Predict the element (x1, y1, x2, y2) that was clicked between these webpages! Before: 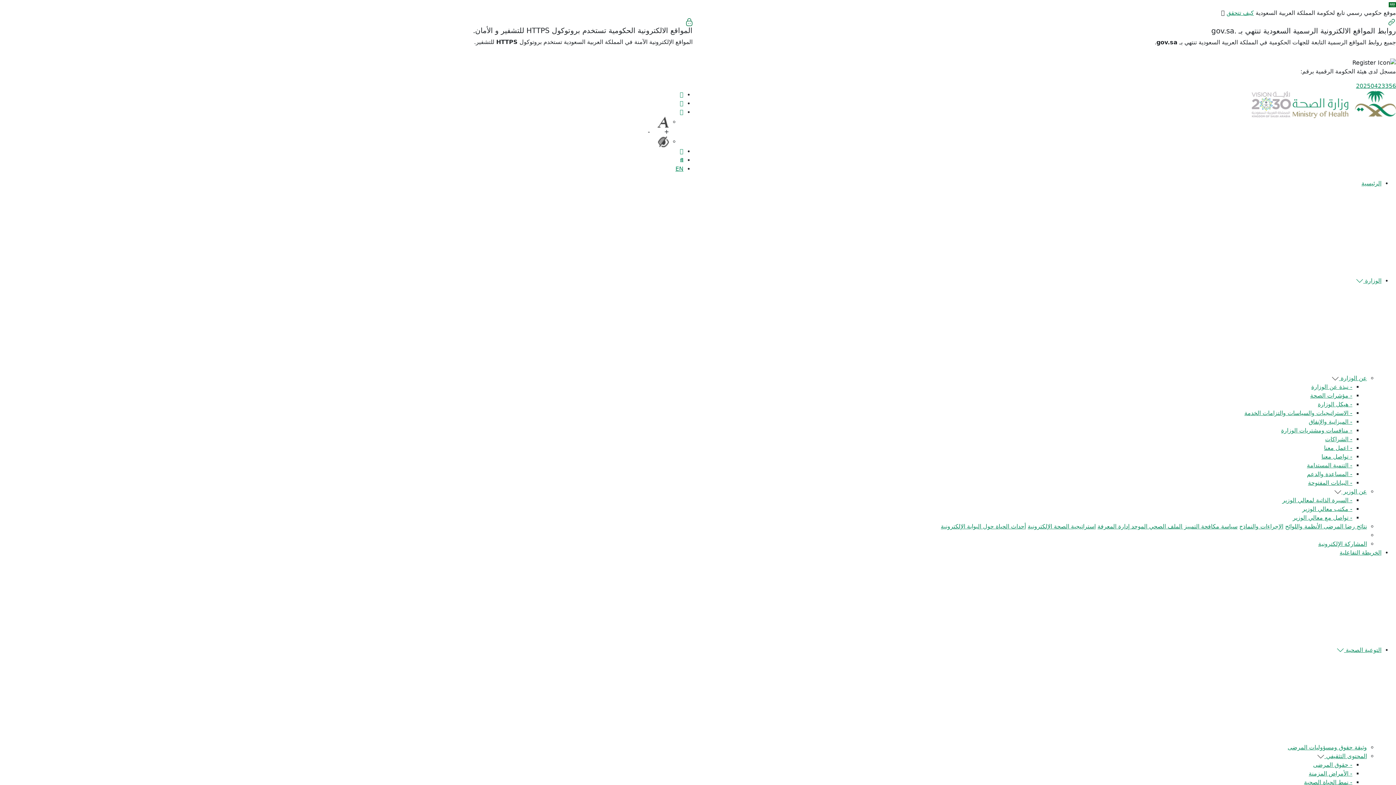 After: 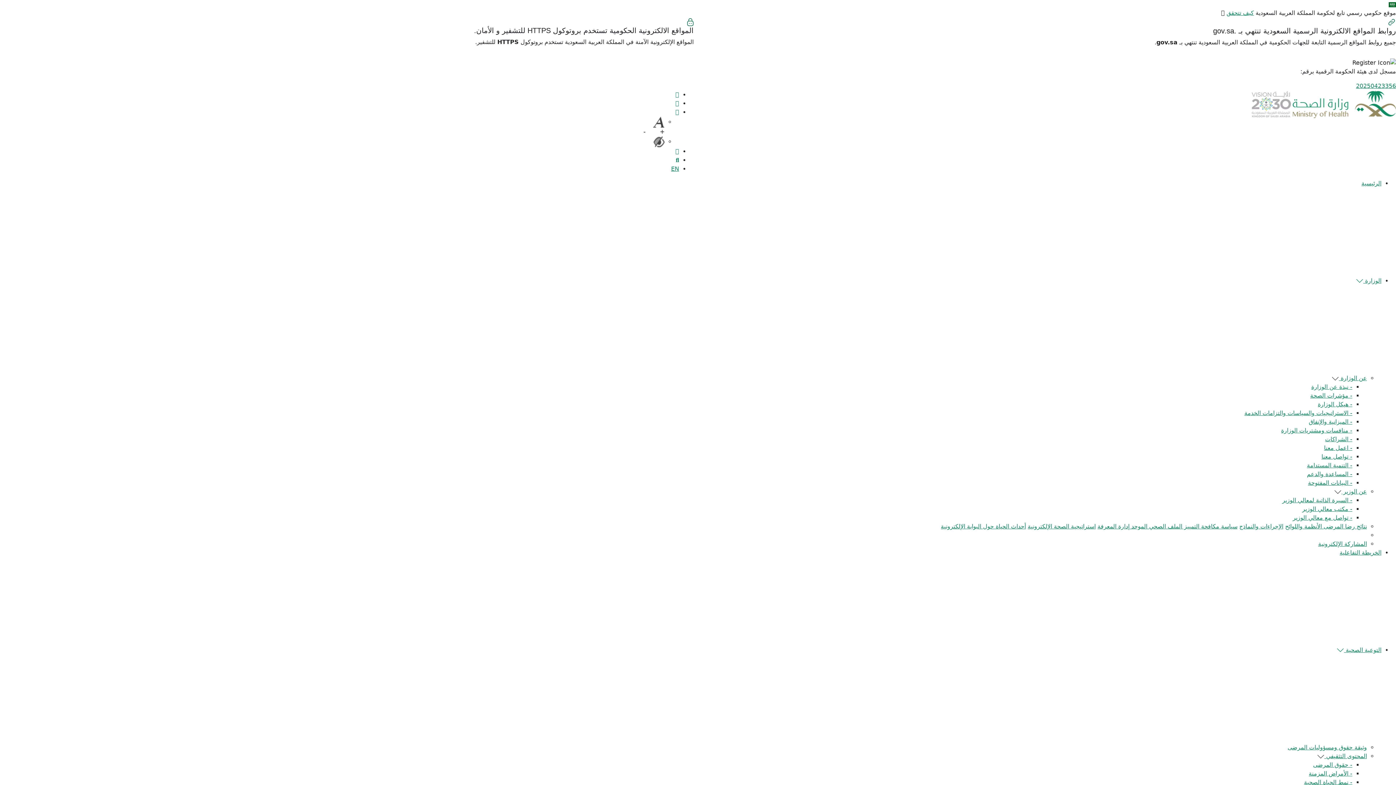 Action: bbox: (1288, 744, 1367, 751) label: وثيقة حقوق ومسؤوليات المرضى